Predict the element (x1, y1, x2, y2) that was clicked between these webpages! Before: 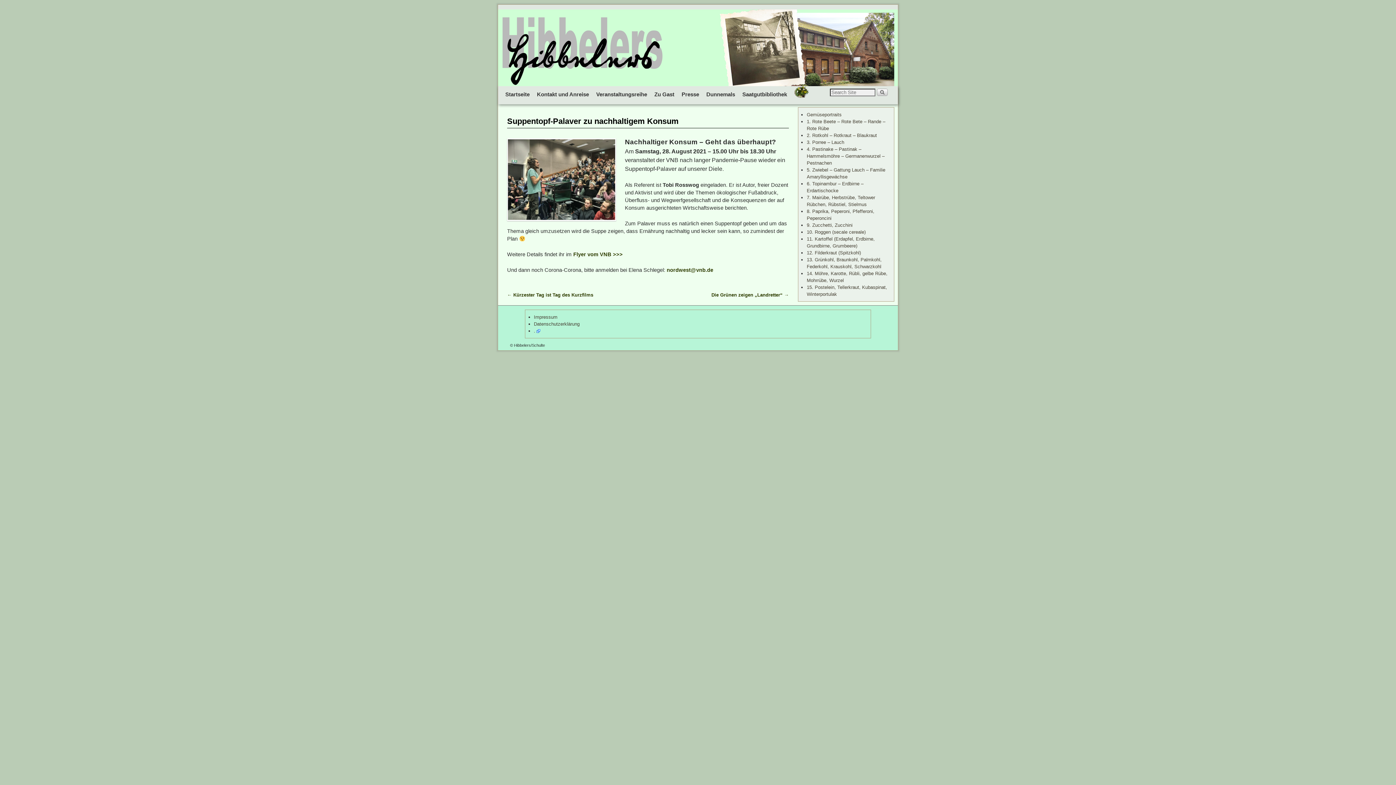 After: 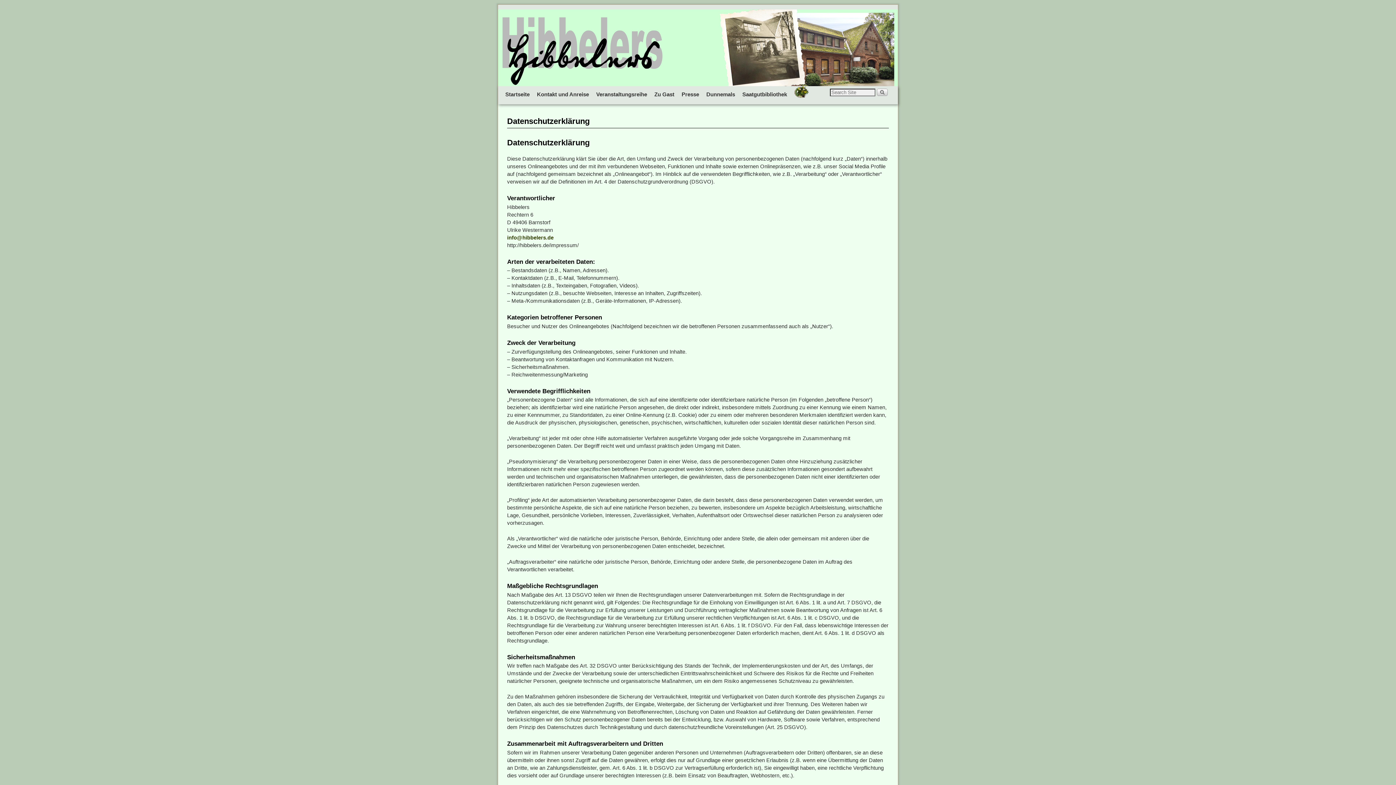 Action: bbox: (534, 321, 579, 326) label: Datenschutzerklärung